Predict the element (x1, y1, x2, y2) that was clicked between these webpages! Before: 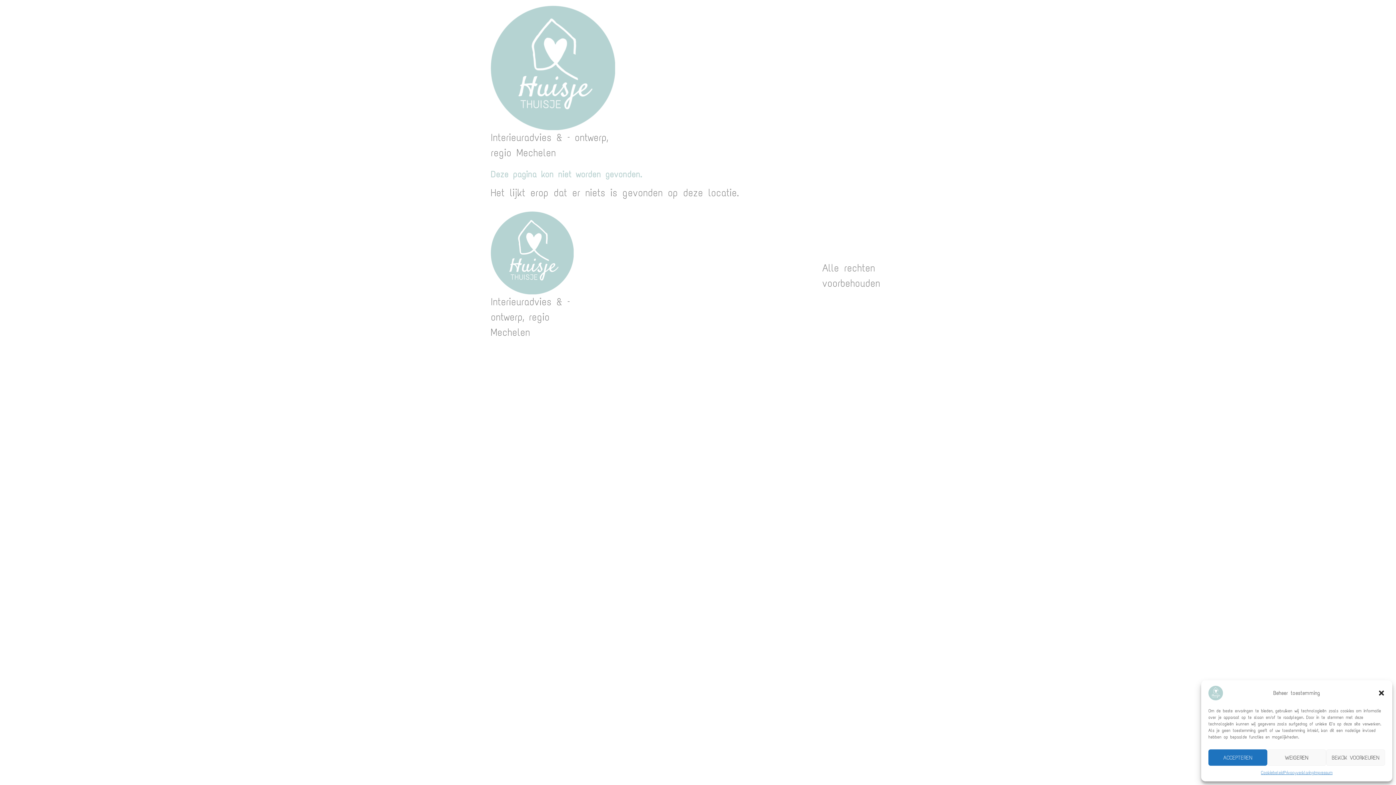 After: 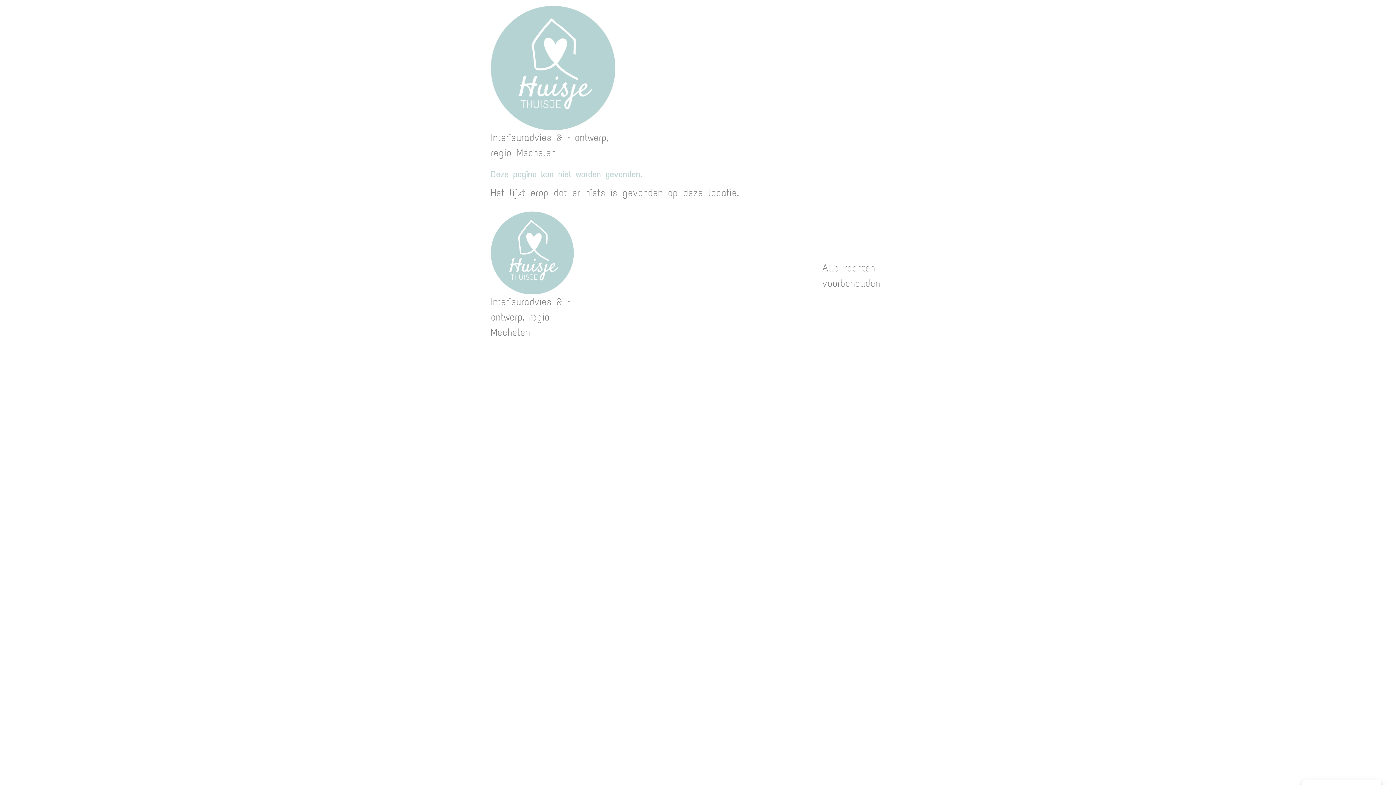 Action: label: WEIGEREN bbox: (1267, 749, 1326, 766)